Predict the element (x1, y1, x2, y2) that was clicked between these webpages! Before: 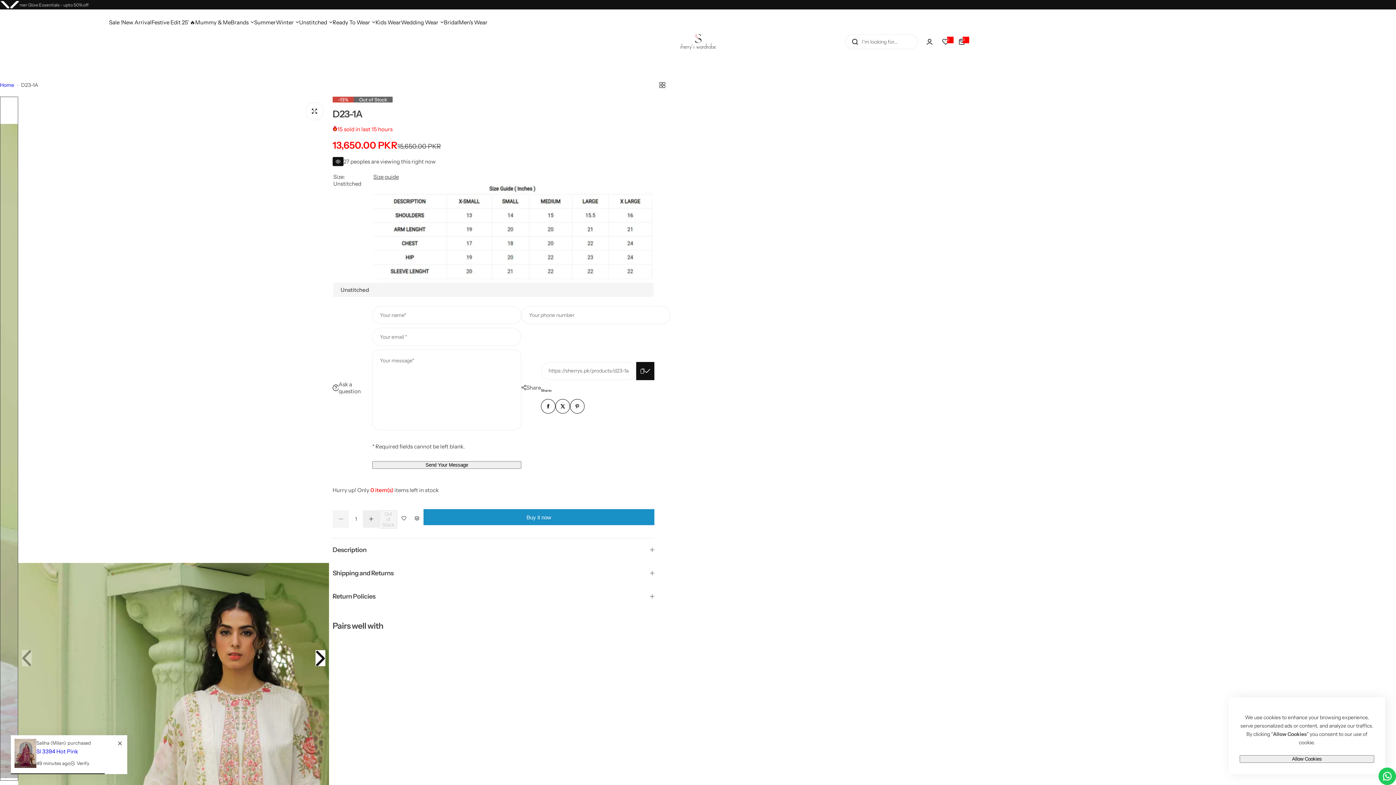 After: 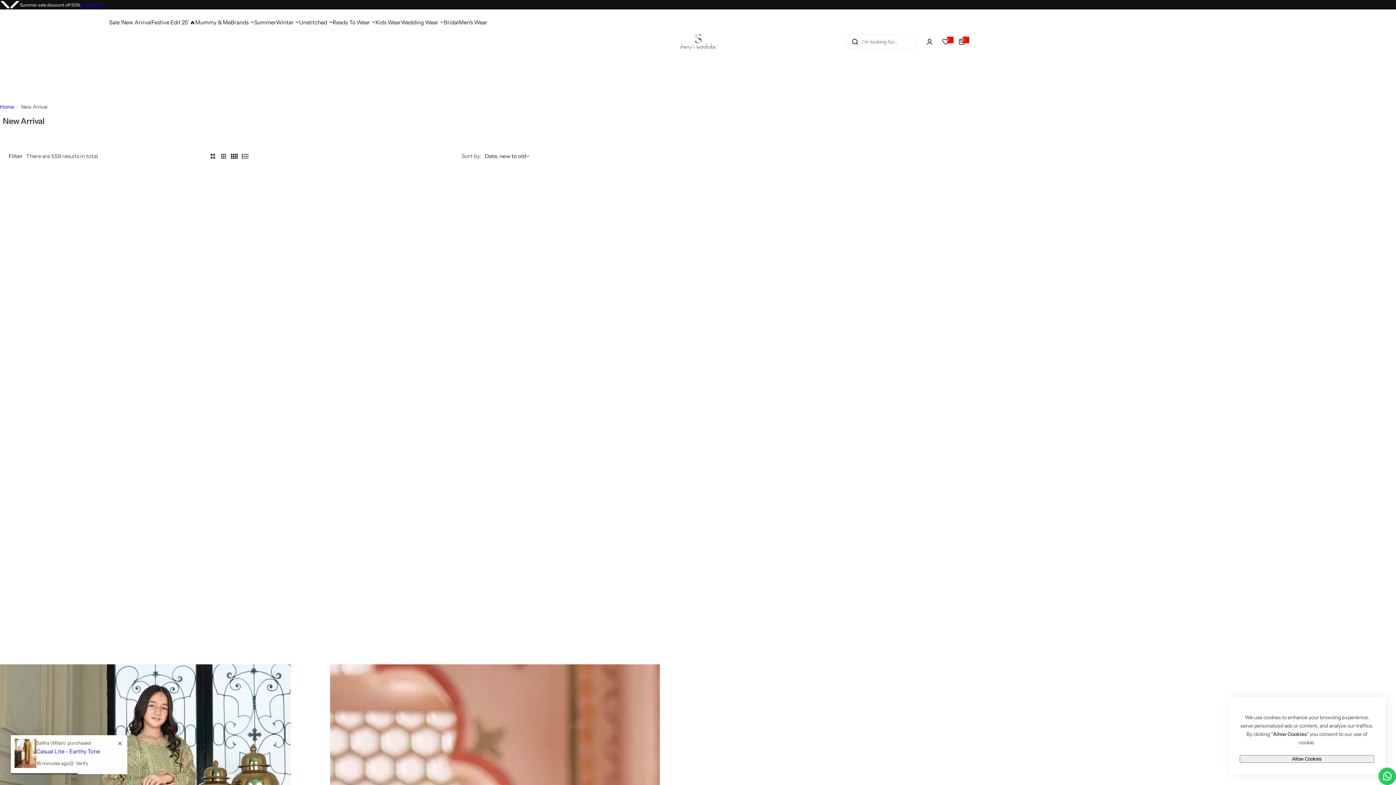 Action: bbox: (122, 13, 151, 31) label: New Arrival